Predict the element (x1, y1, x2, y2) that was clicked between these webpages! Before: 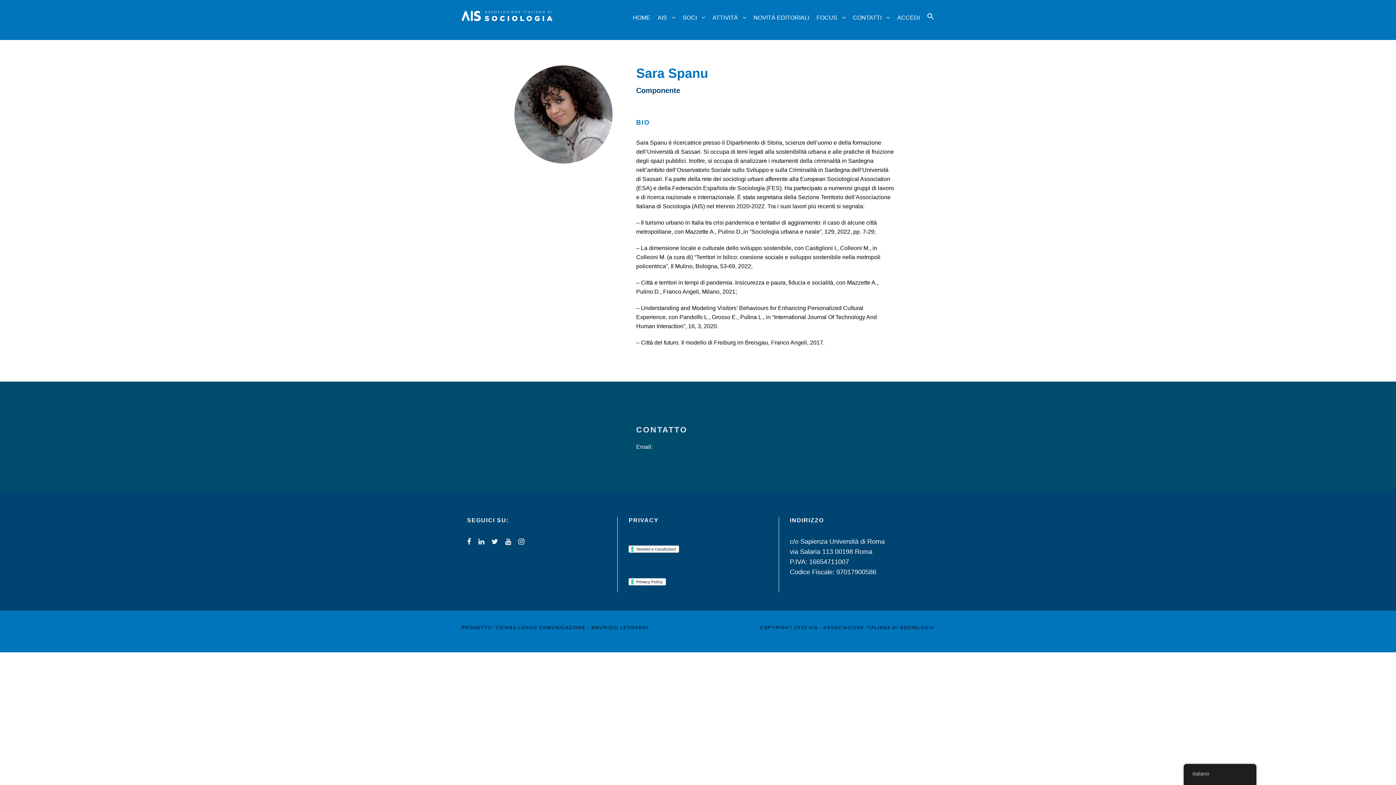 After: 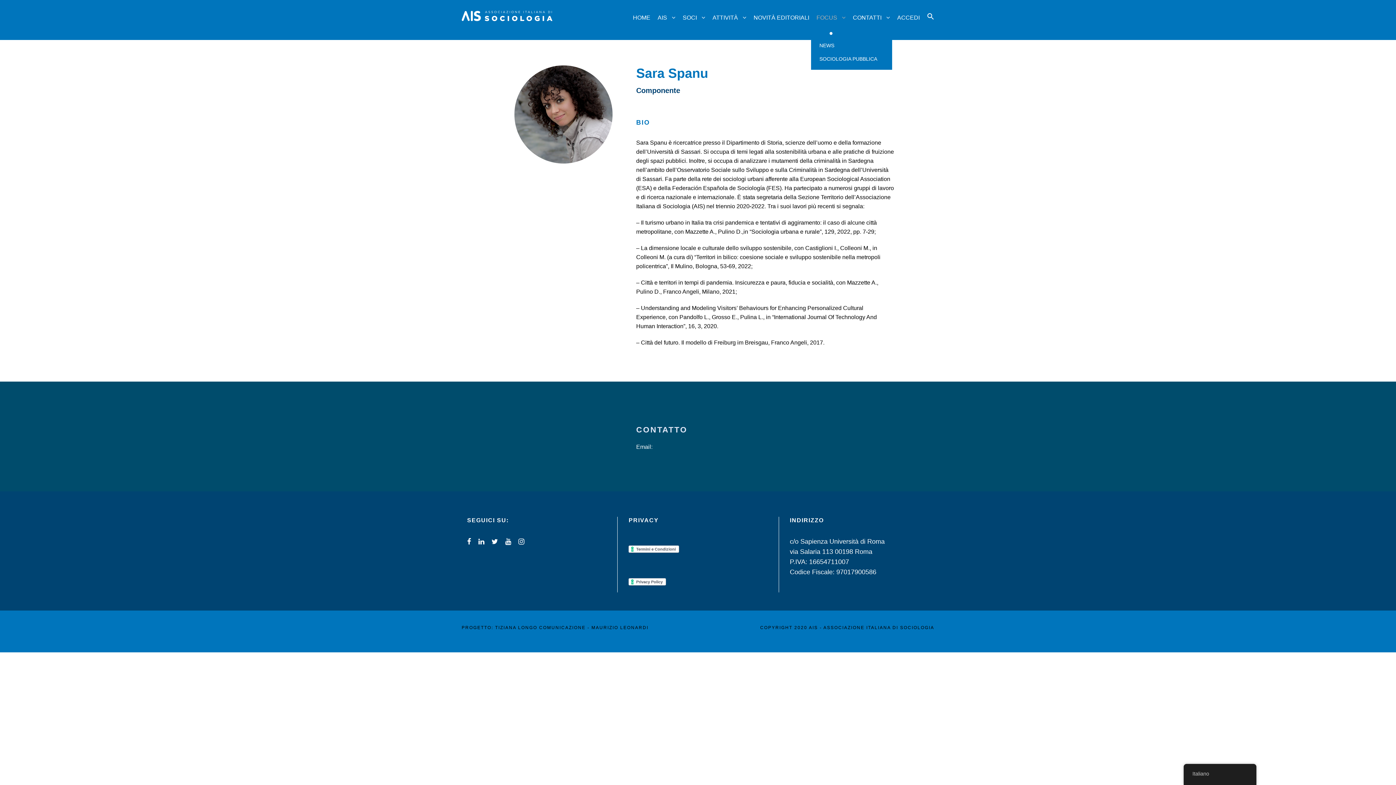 Action: label: FOCUS bbox: (816, 12, 845, 34)